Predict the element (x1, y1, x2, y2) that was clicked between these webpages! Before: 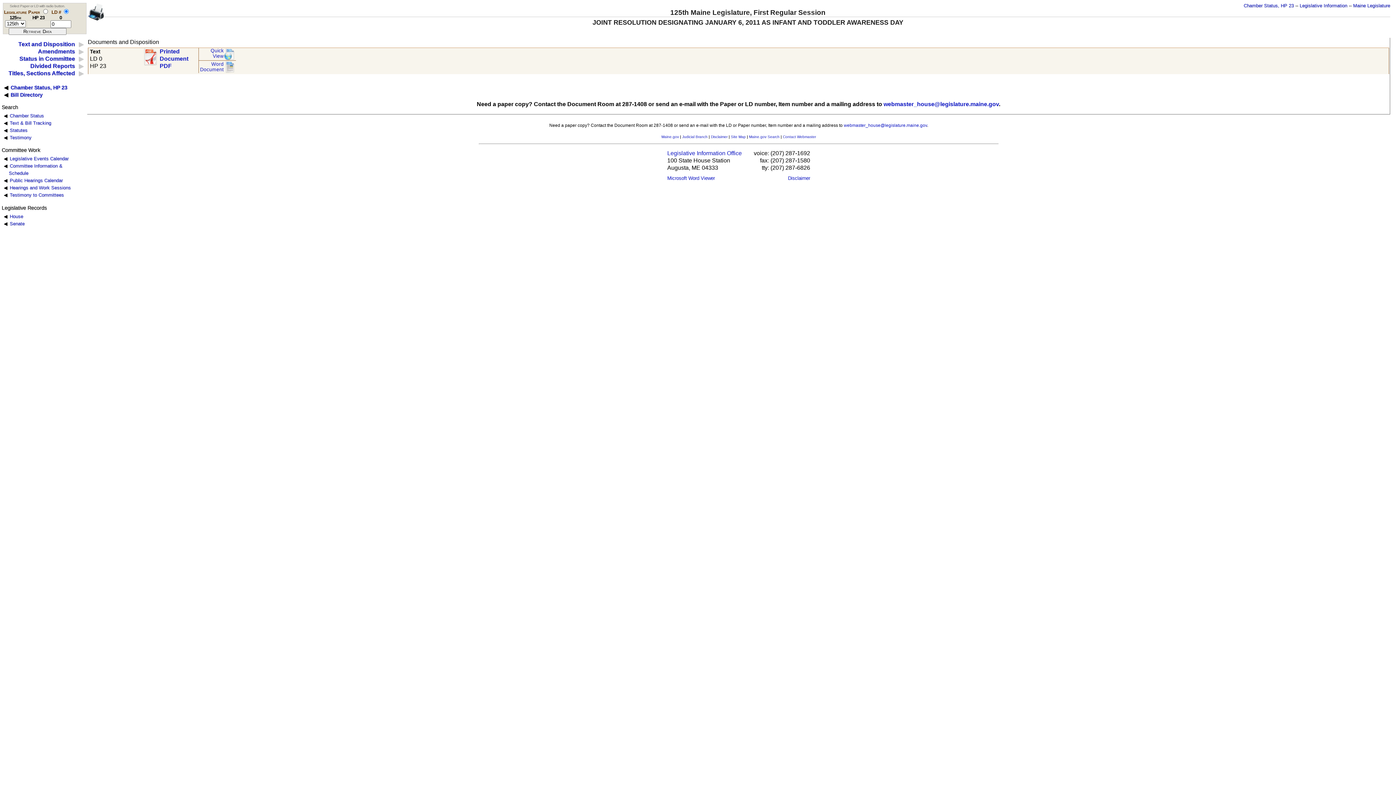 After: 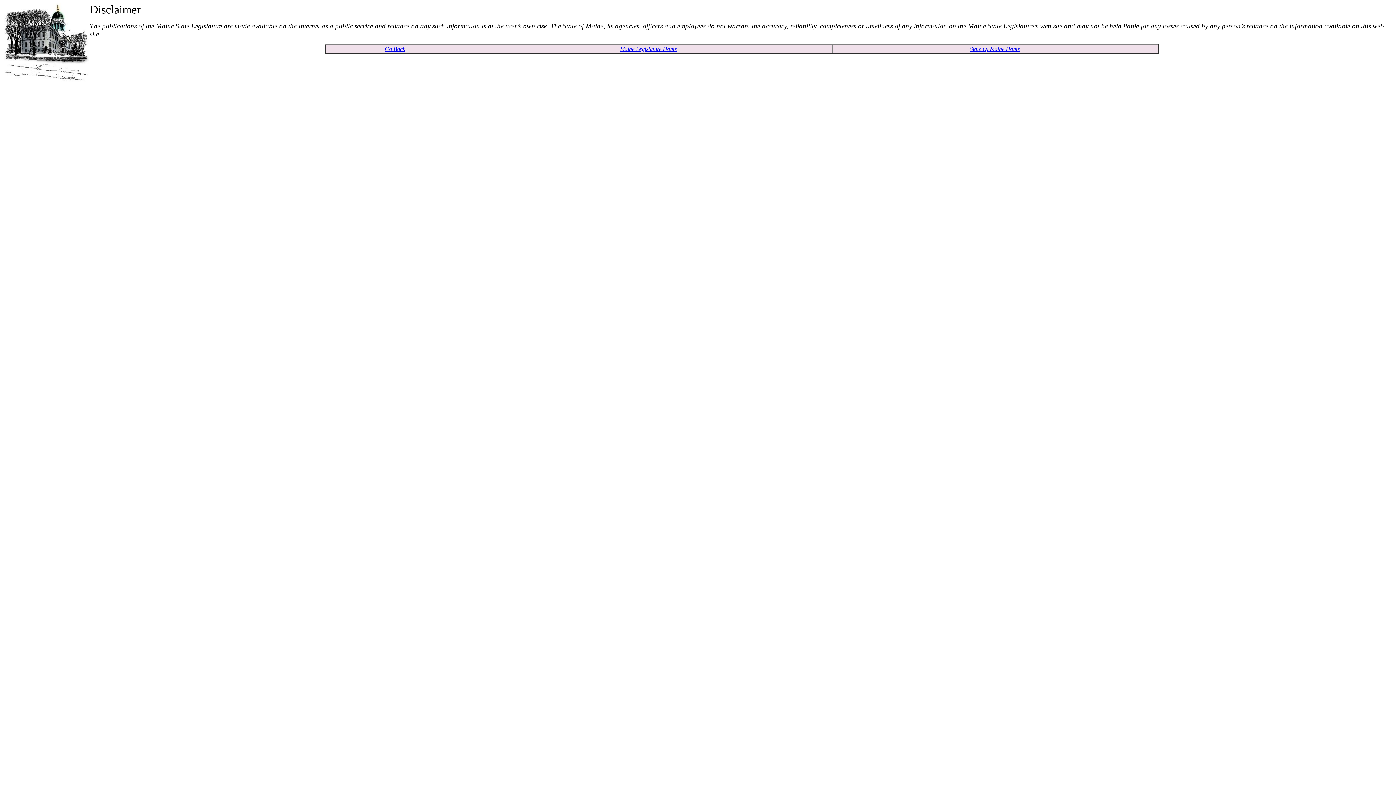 Action: label: Disclaimer bbox: (711, 134, 727, 138)